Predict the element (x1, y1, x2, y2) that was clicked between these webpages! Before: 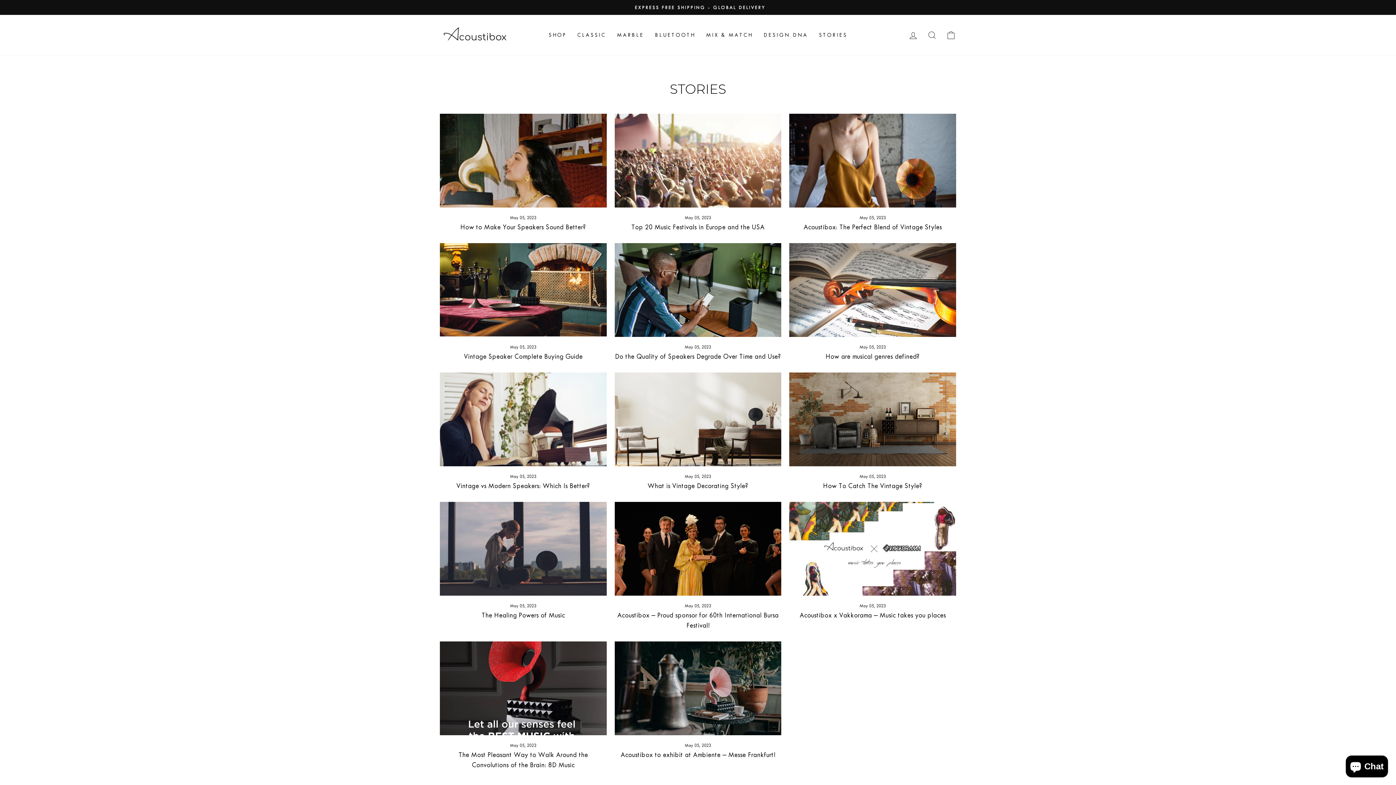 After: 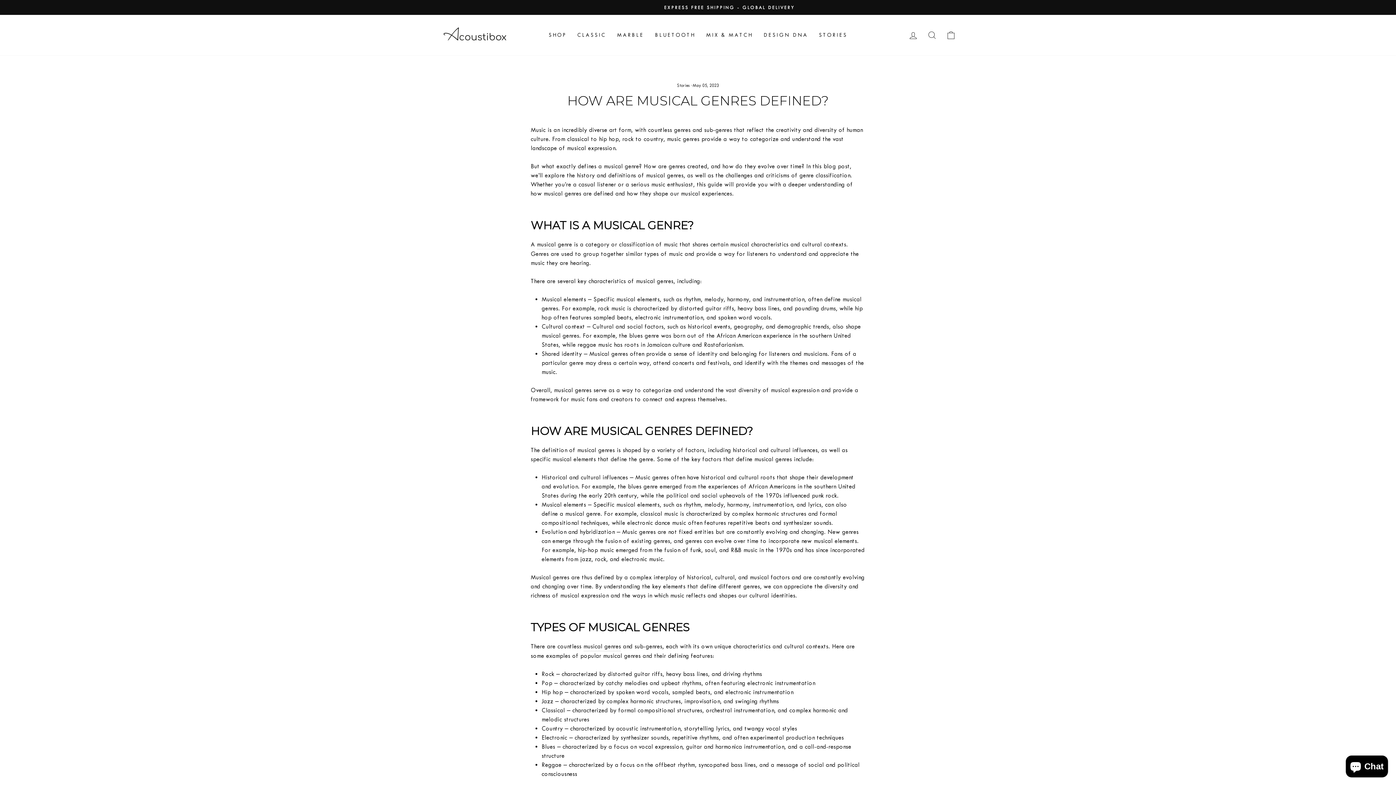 Action: label: How are musical genres defined? bbox: (825, 352, 920, 360)